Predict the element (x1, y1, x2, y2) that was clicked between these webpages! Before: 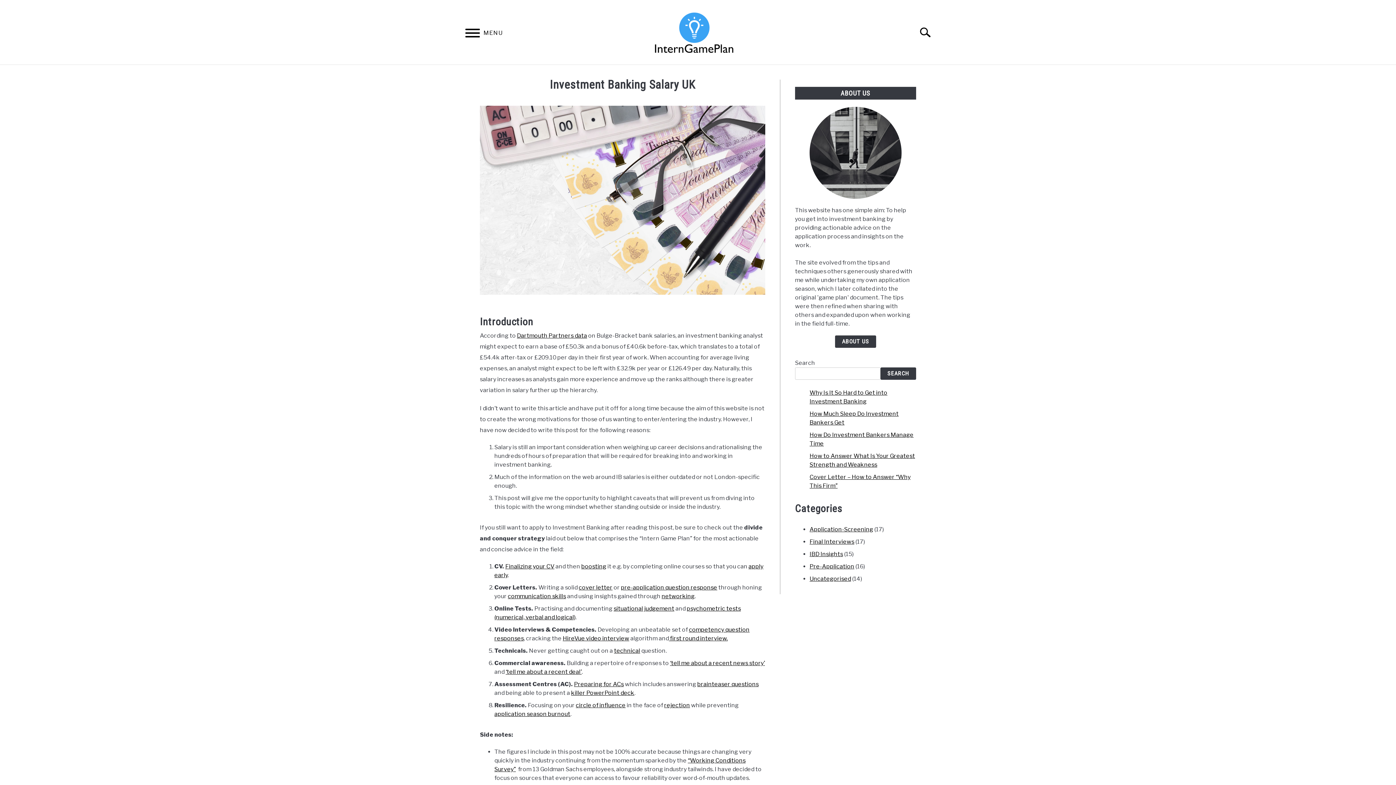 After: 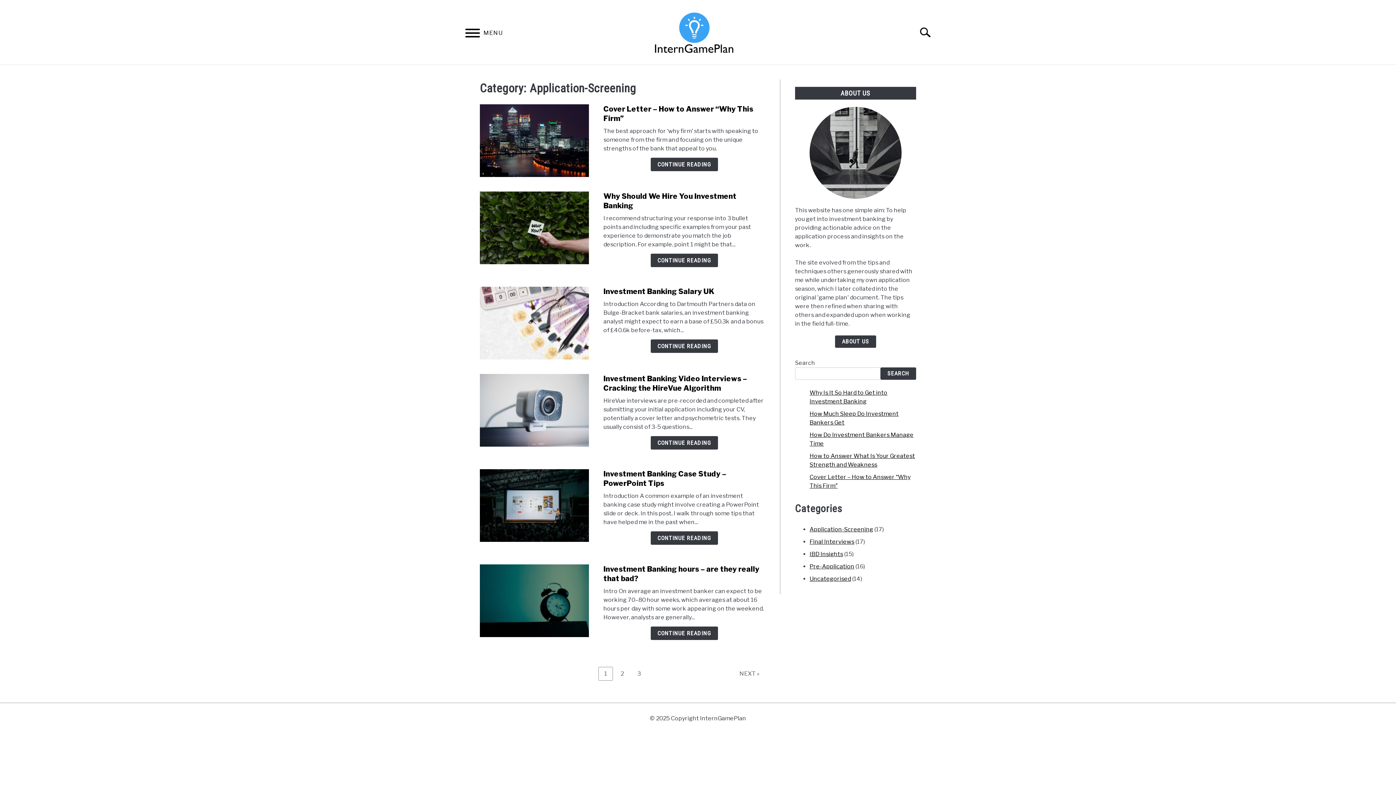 Action: label: Application-Screening bbox: (809, 526, 873, 533)